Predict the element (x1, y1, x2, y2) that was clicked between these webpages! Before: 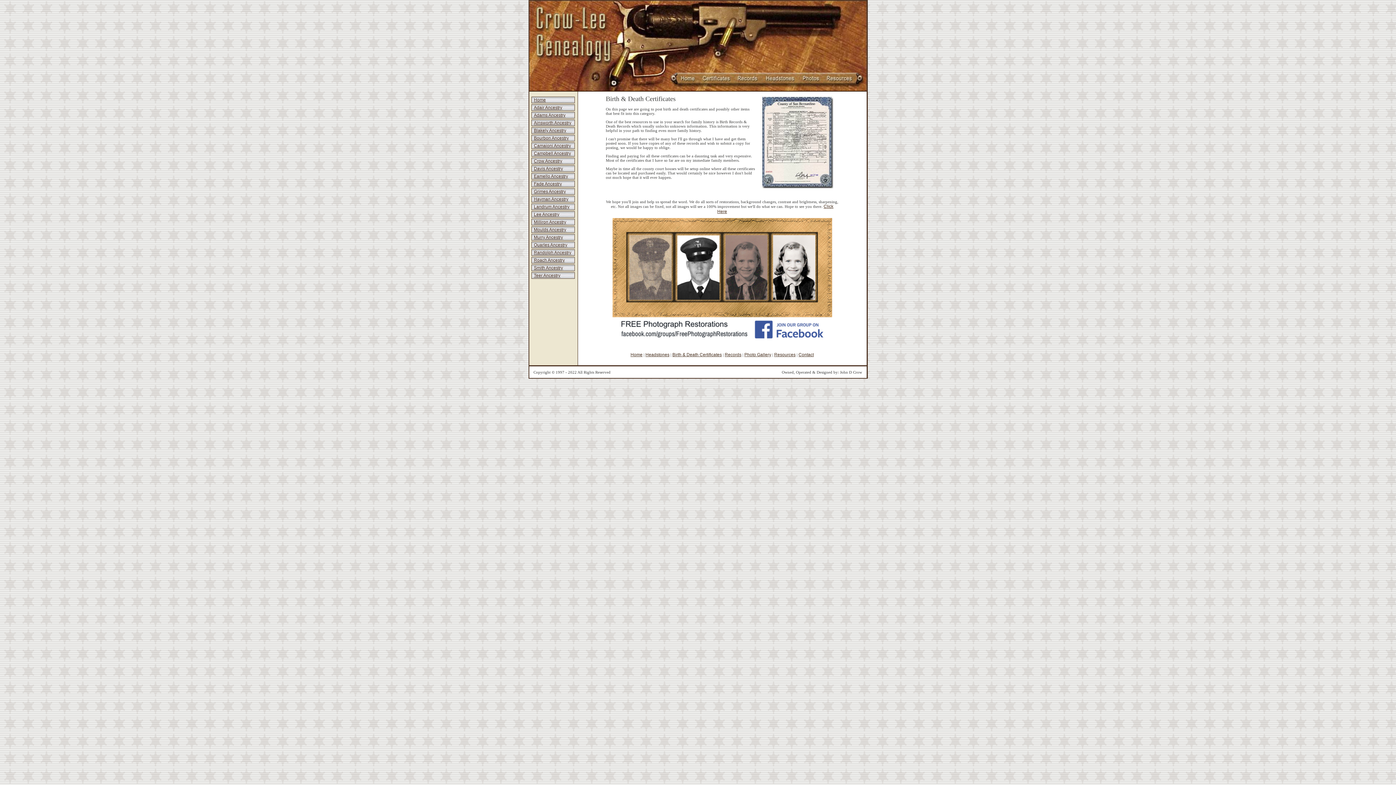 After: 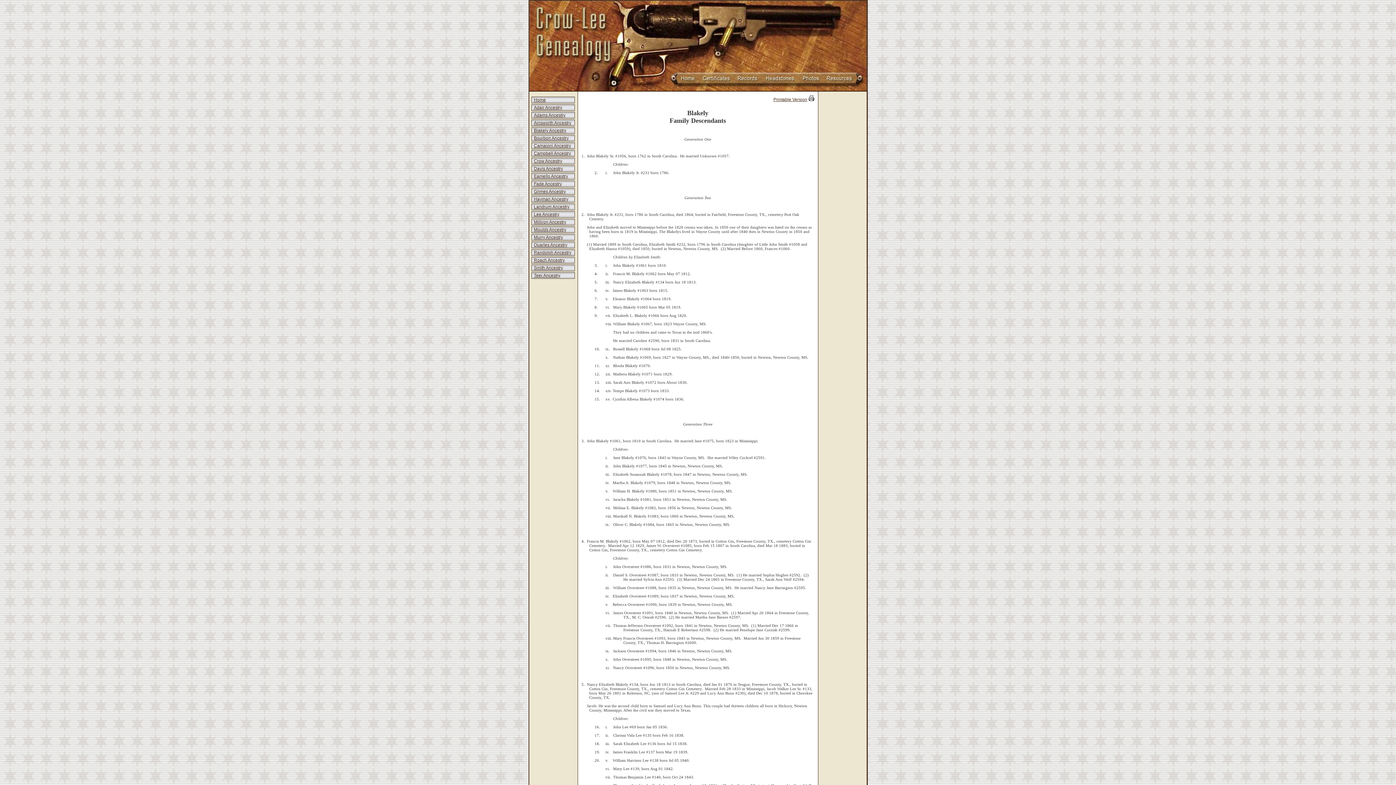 Action: label: Blakely Ancestry bbox: (534, 128, 566, 133)